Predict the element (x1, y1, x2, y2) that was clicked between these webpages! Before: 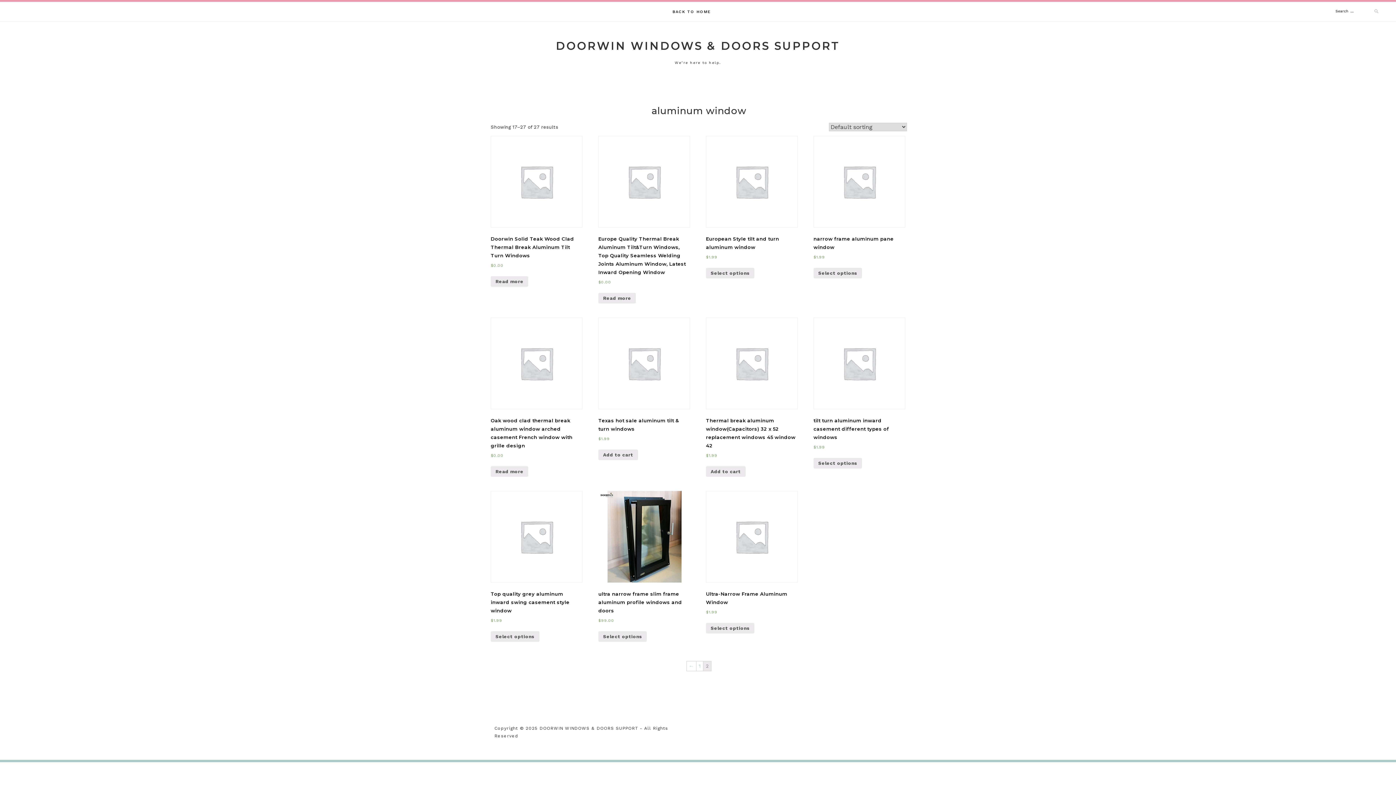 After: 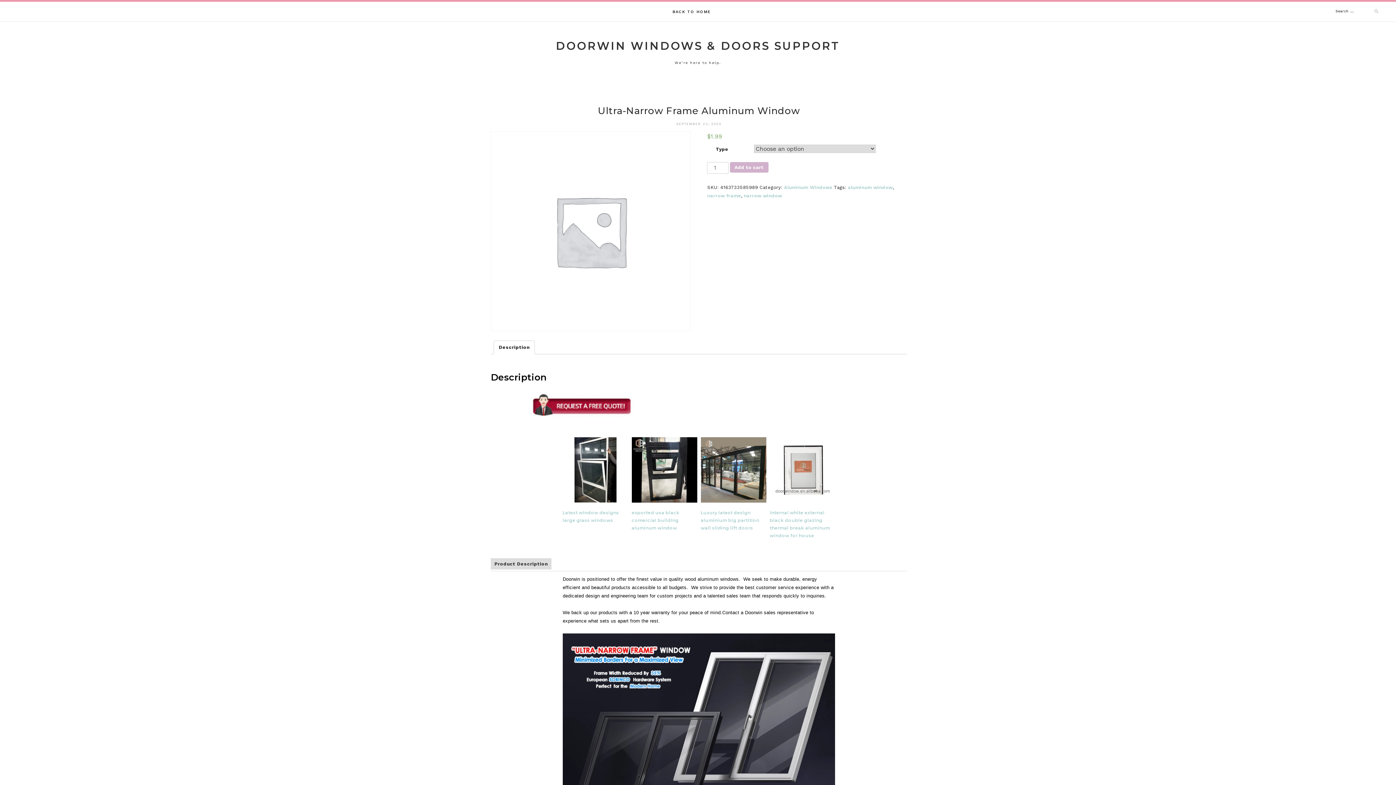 Action: label: Ultra-Narrow Frame Aluminum Window
$1.99 bbox: (706, 491, 797, 616)